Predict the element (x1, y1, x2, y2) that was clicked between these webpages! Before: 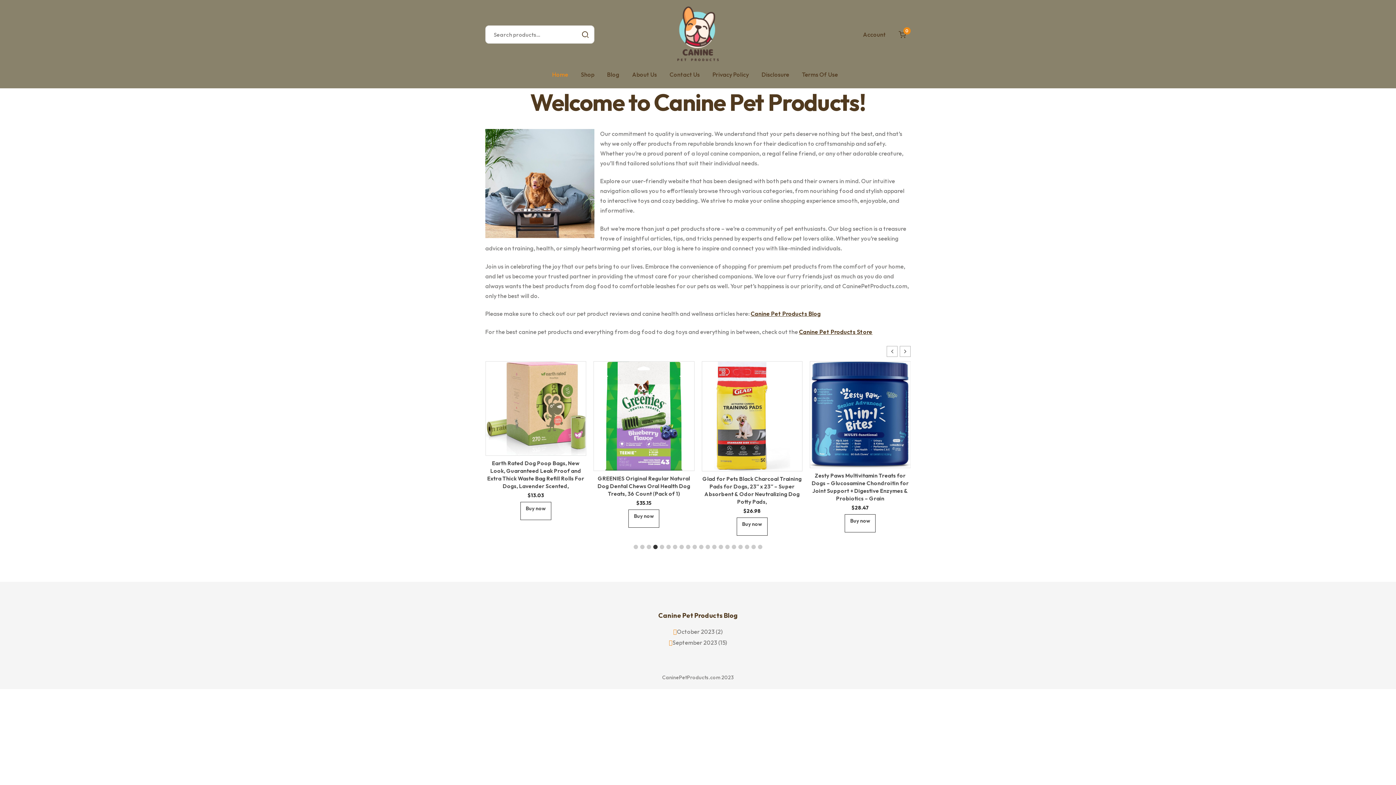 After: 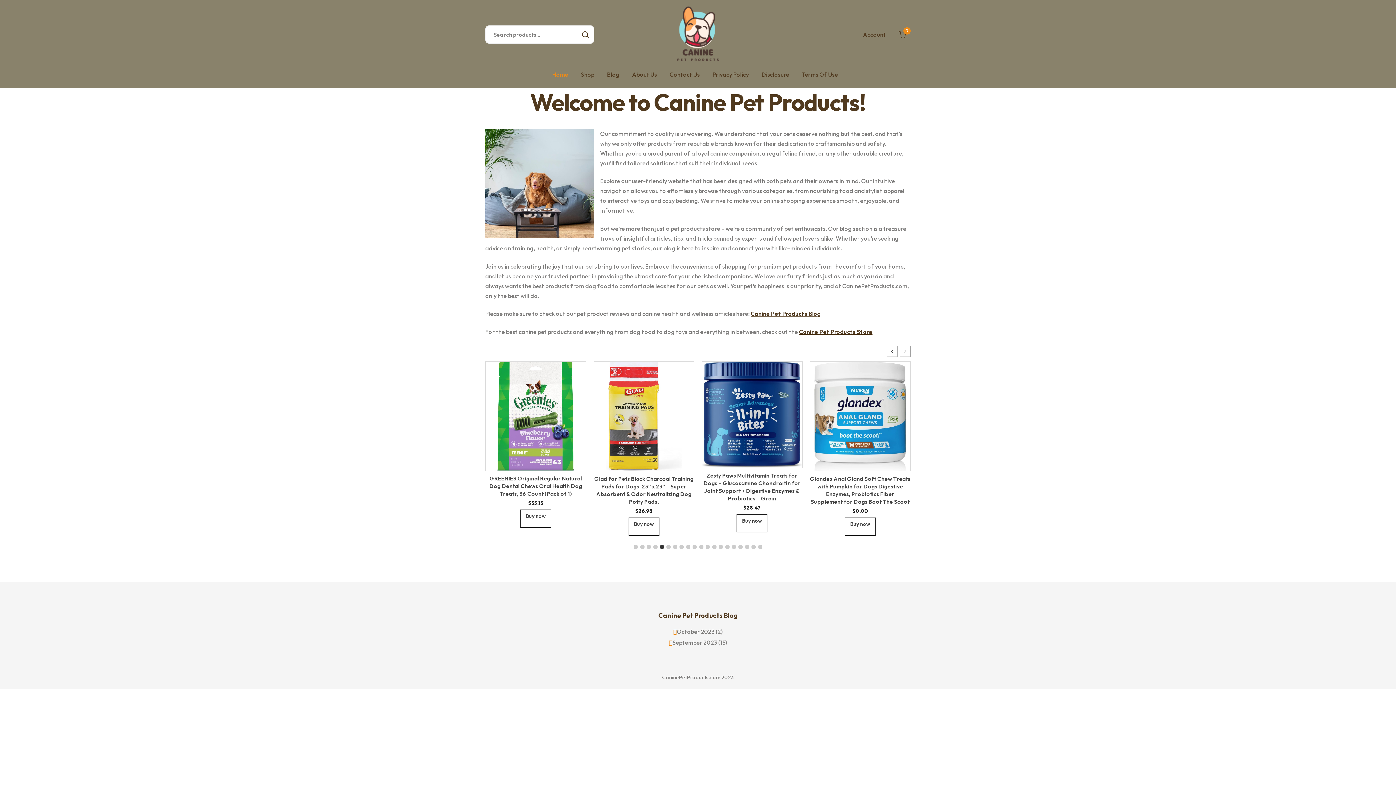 Action: label: September 2023 bbox: (672, 639, 717, 646)